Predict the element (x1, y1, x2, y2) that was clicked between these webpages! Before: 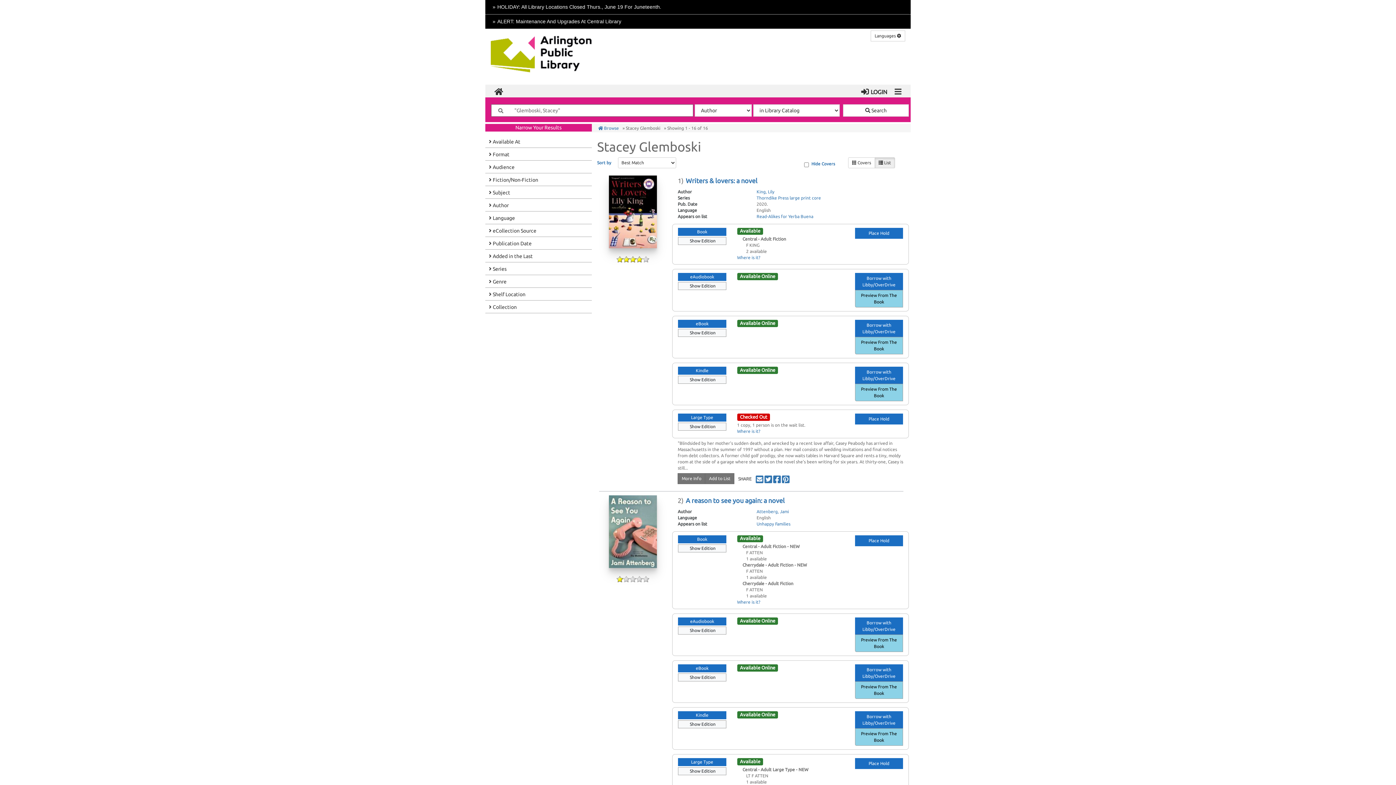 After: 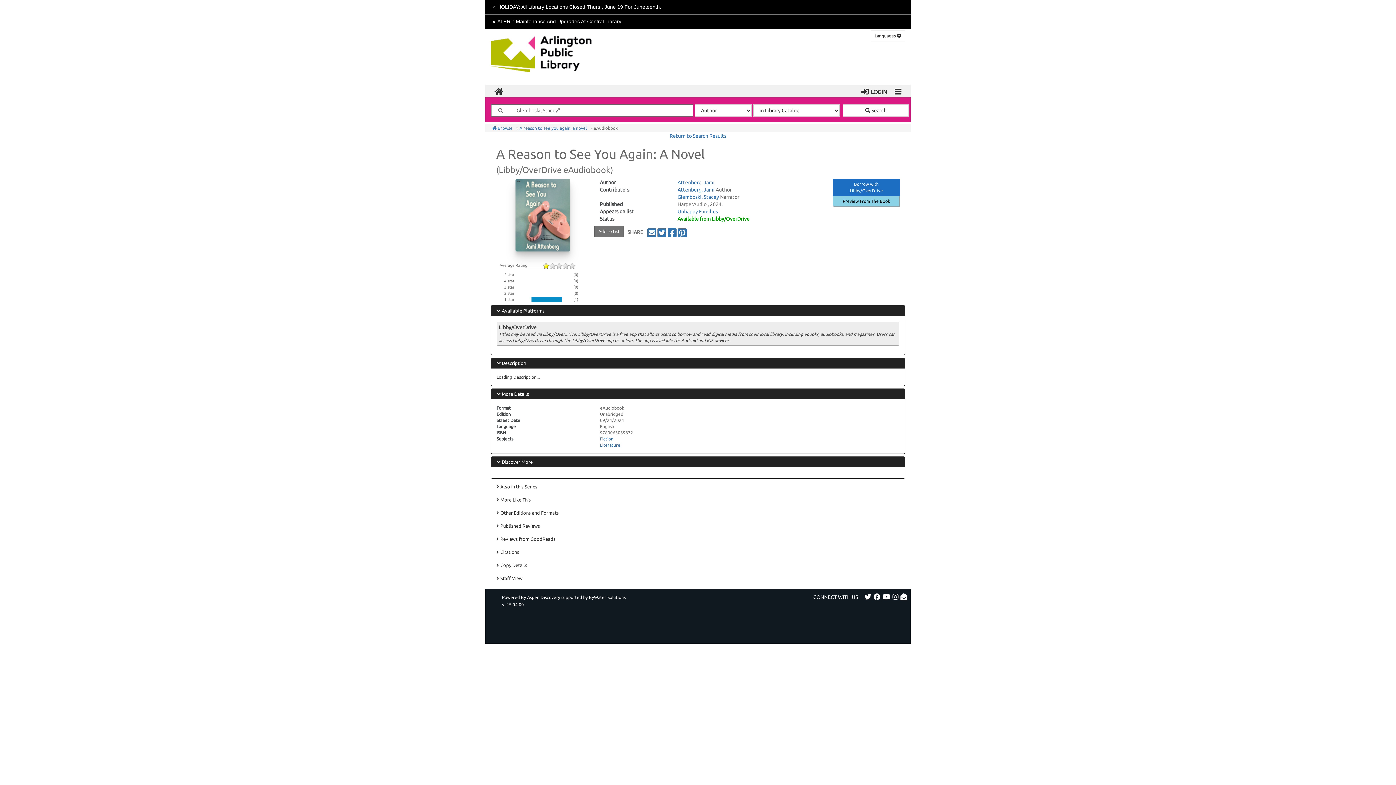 Action: label: View eAudiobook bbox: (678, 617, 726, 625)